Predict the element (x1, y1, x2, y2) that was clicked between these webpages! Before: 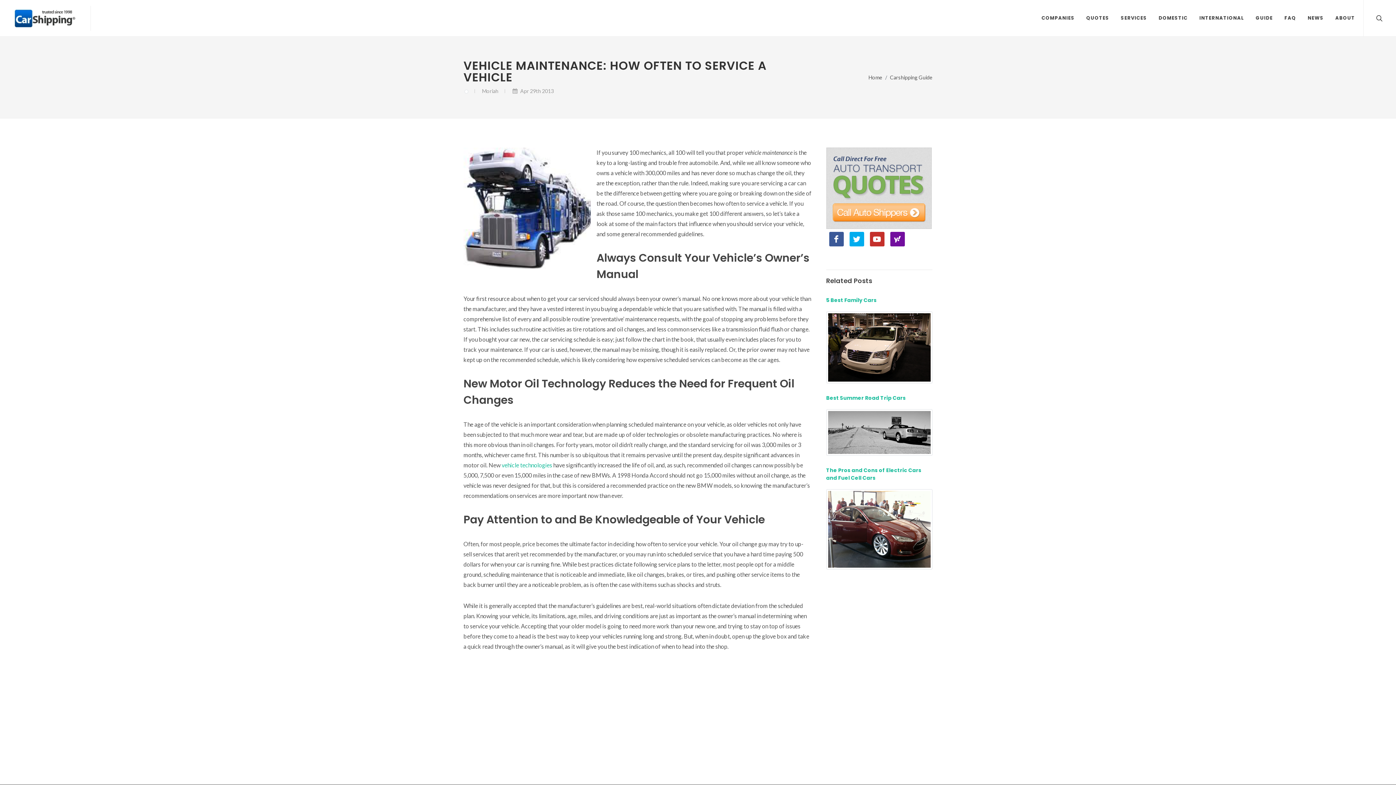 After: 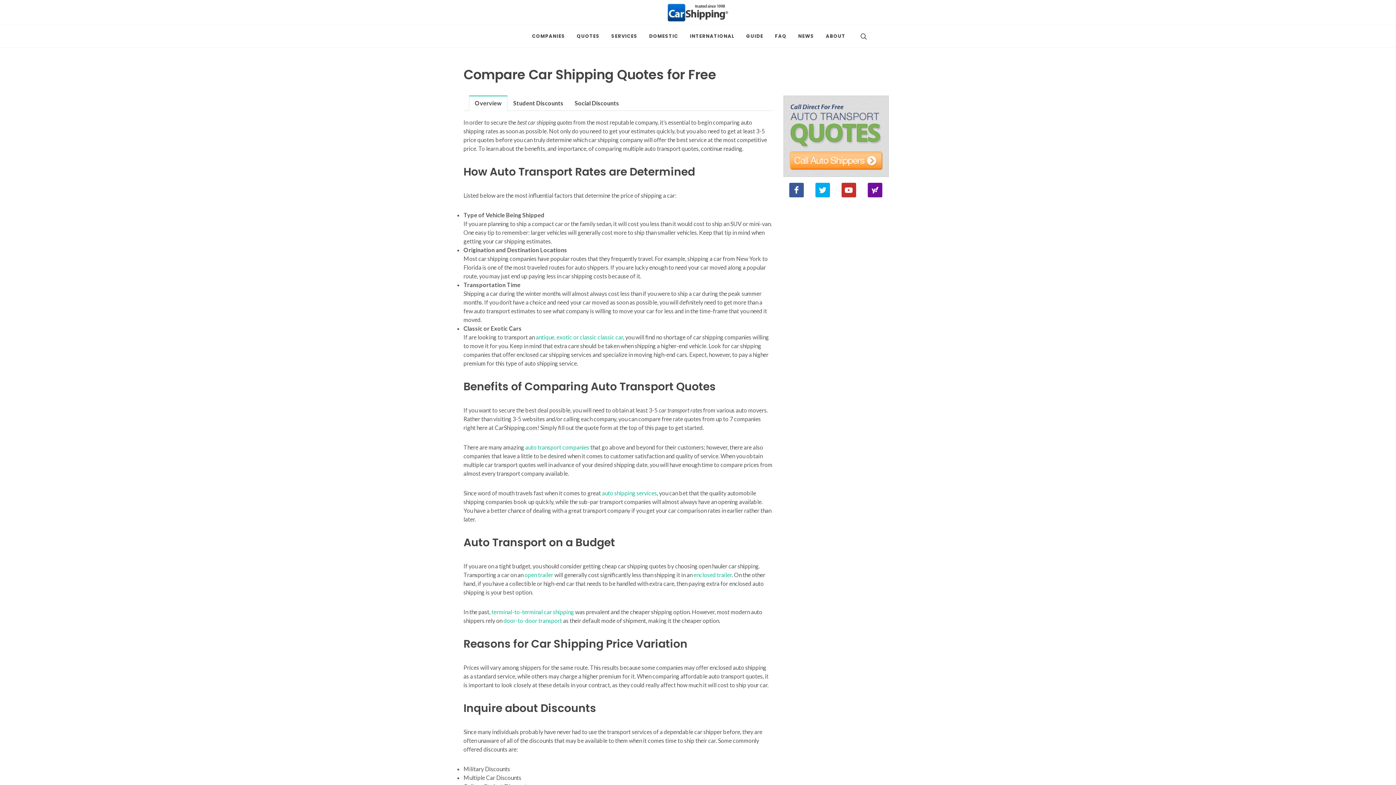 Action: label: QUOTES bbox: (1081, 0, 1114, 36)